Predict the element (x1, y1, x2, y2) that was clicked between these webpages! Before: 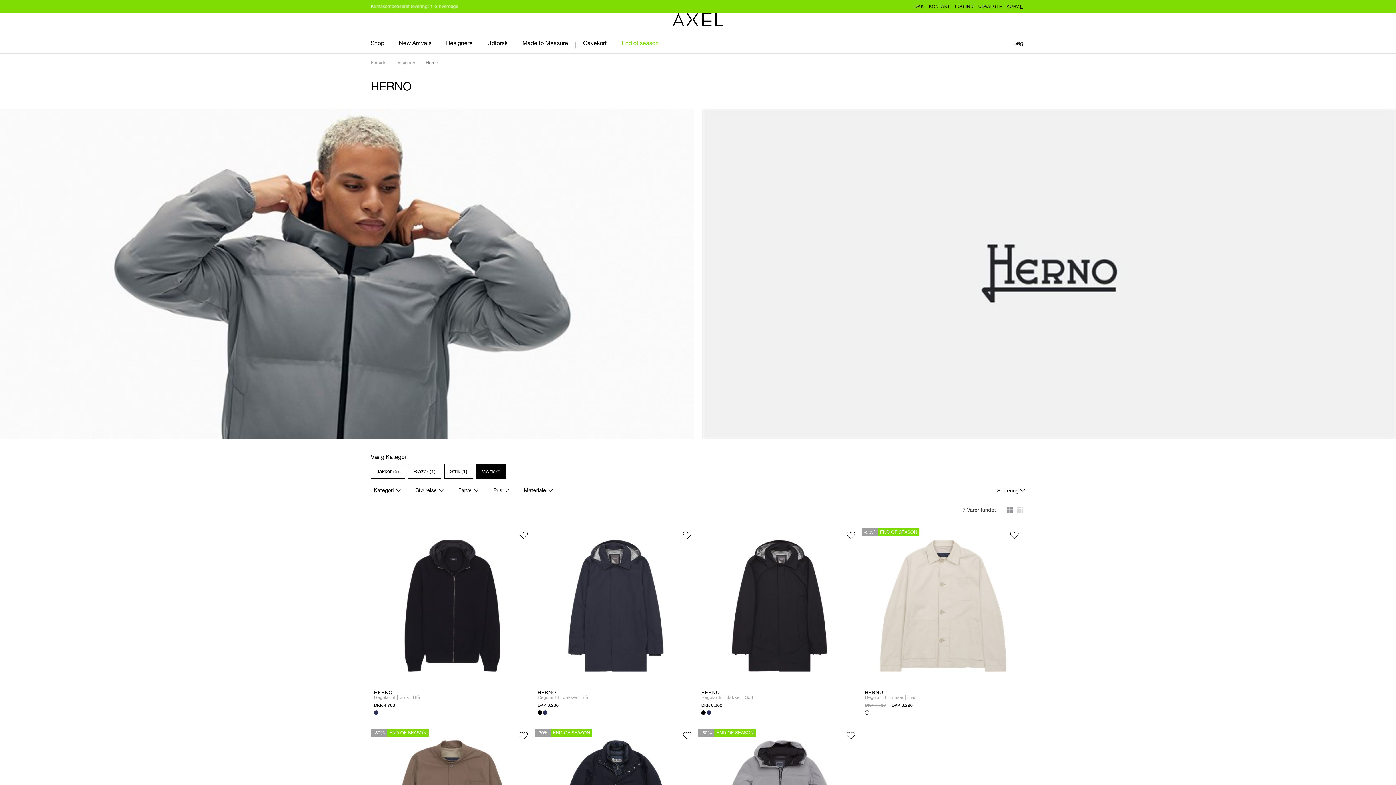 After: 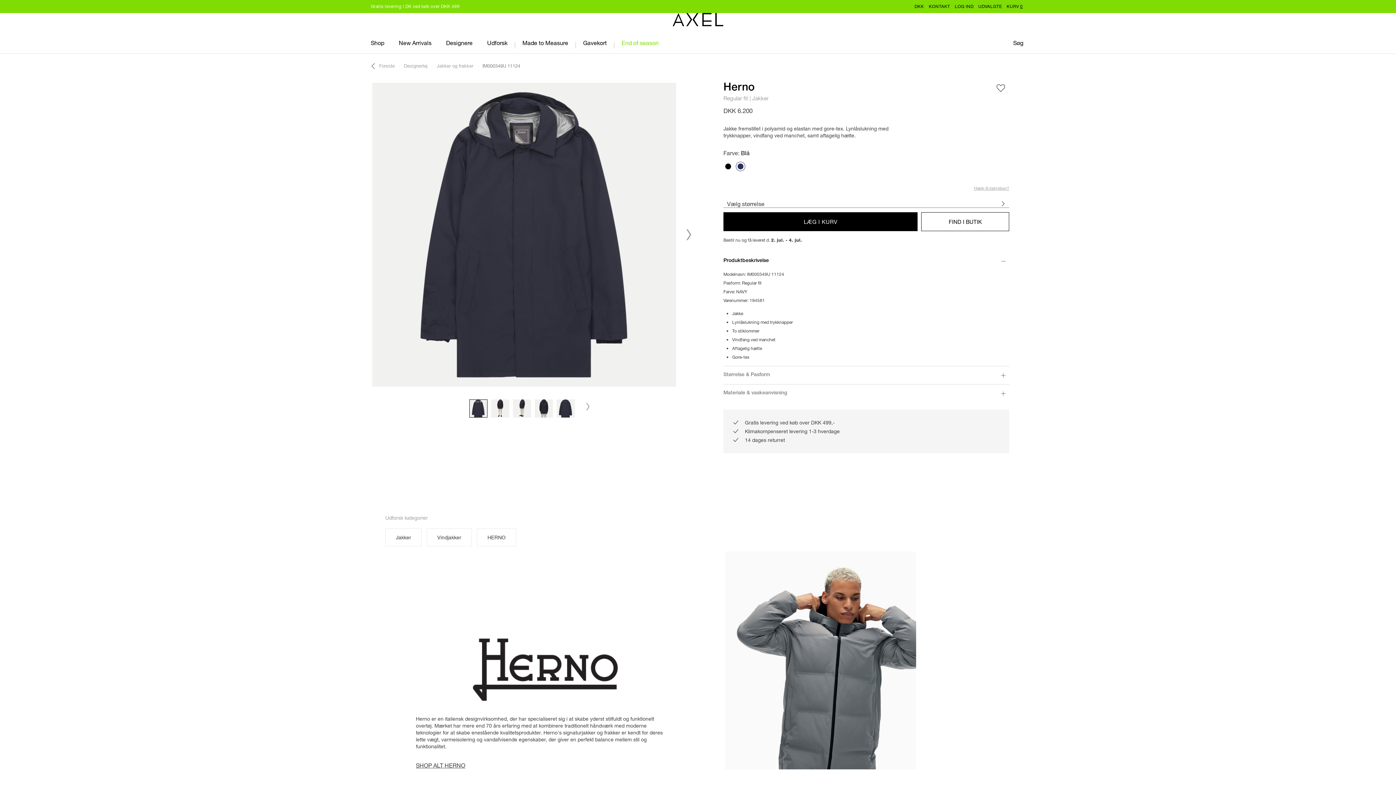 Action: bbox: (534, 524, 697, 724) label: HERNO
Regular fit | Jakker | Blå
DKK 6.200
50 52 54